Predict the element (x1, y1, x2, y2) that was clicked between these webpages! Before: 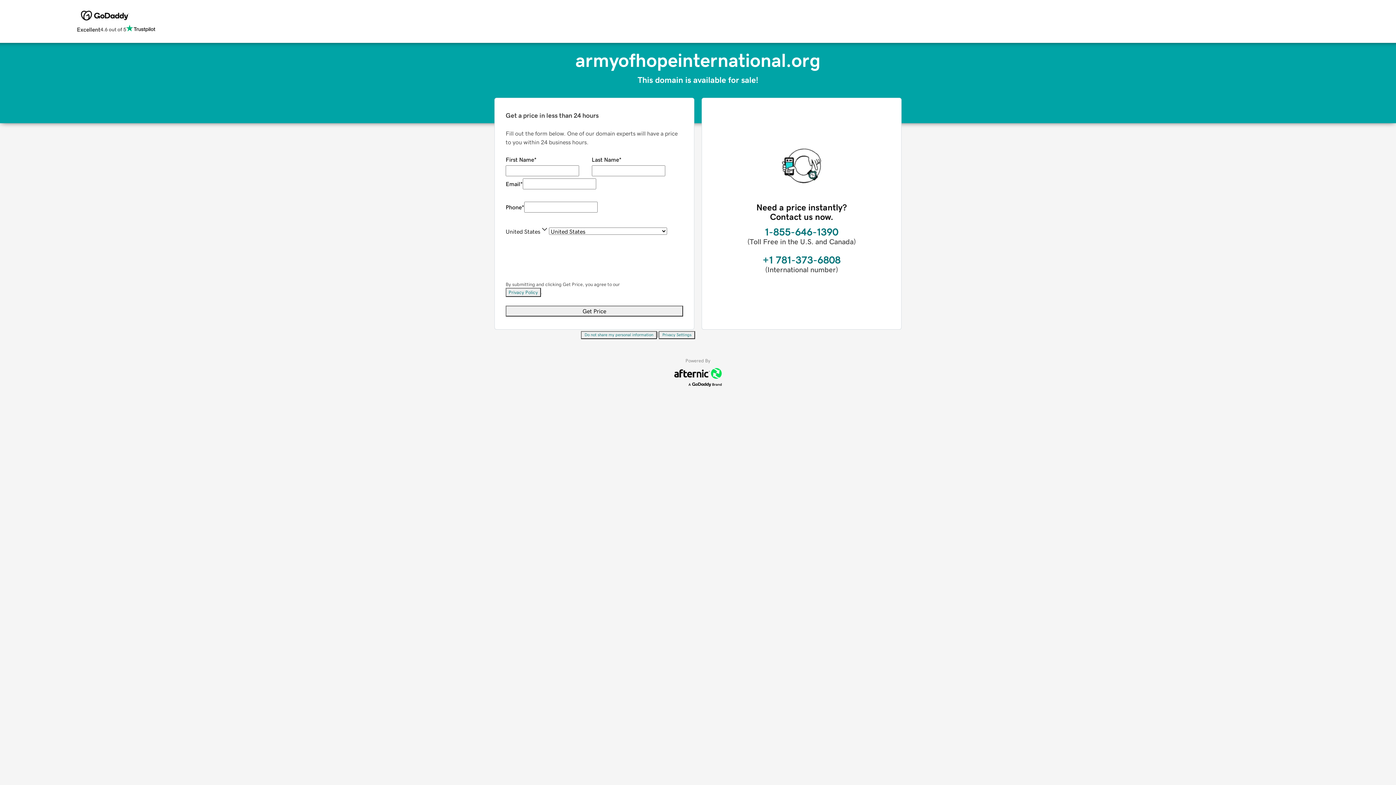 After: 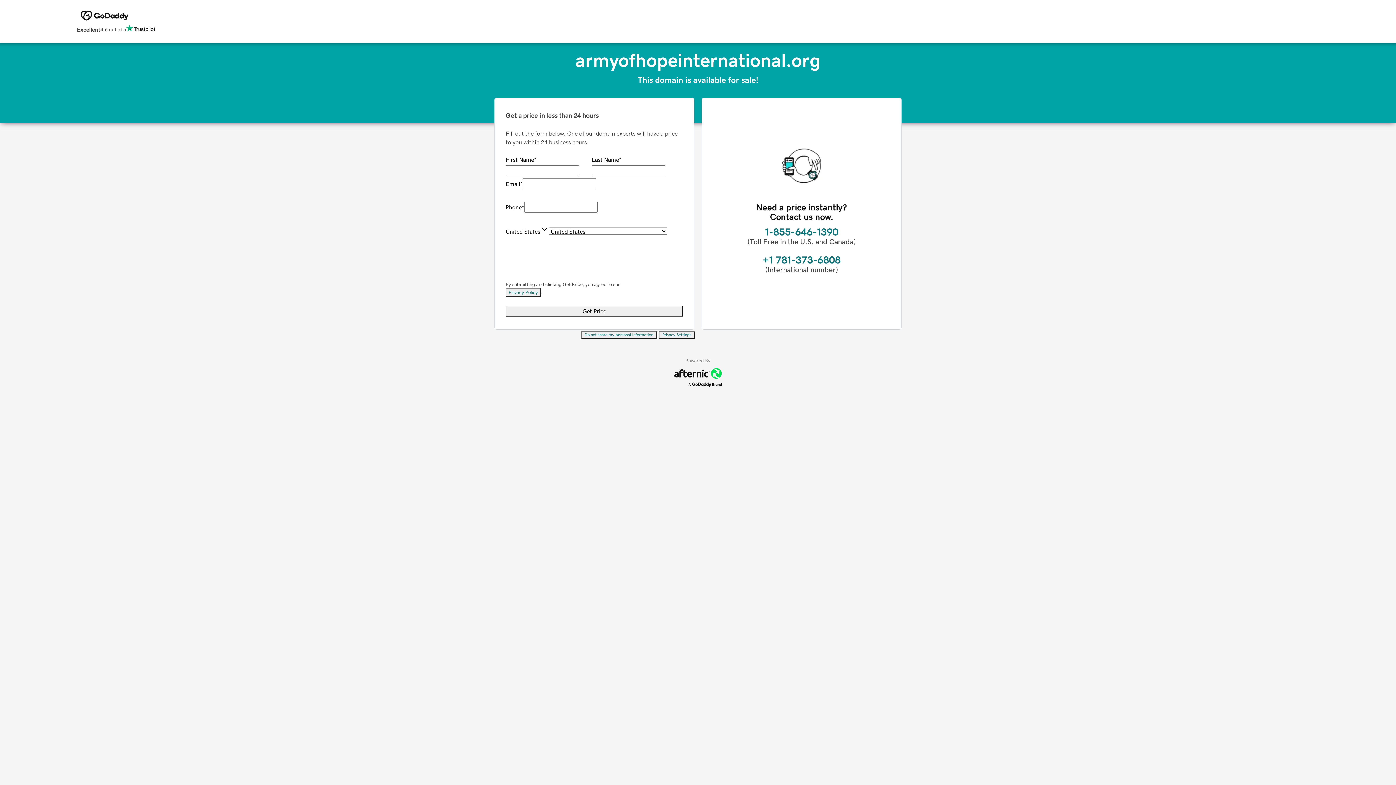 Action: label: Privacy Settings bbox: (658, 331, 695, 339)